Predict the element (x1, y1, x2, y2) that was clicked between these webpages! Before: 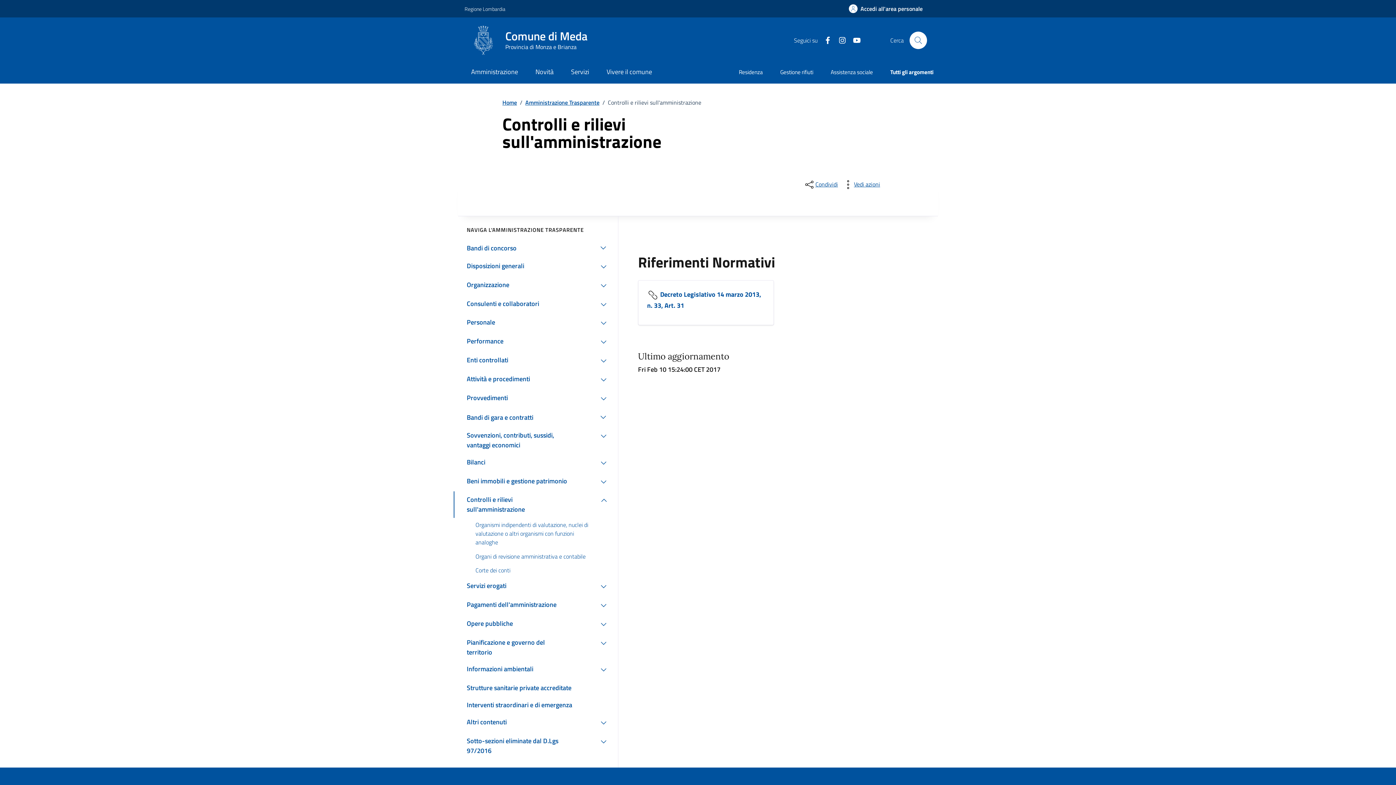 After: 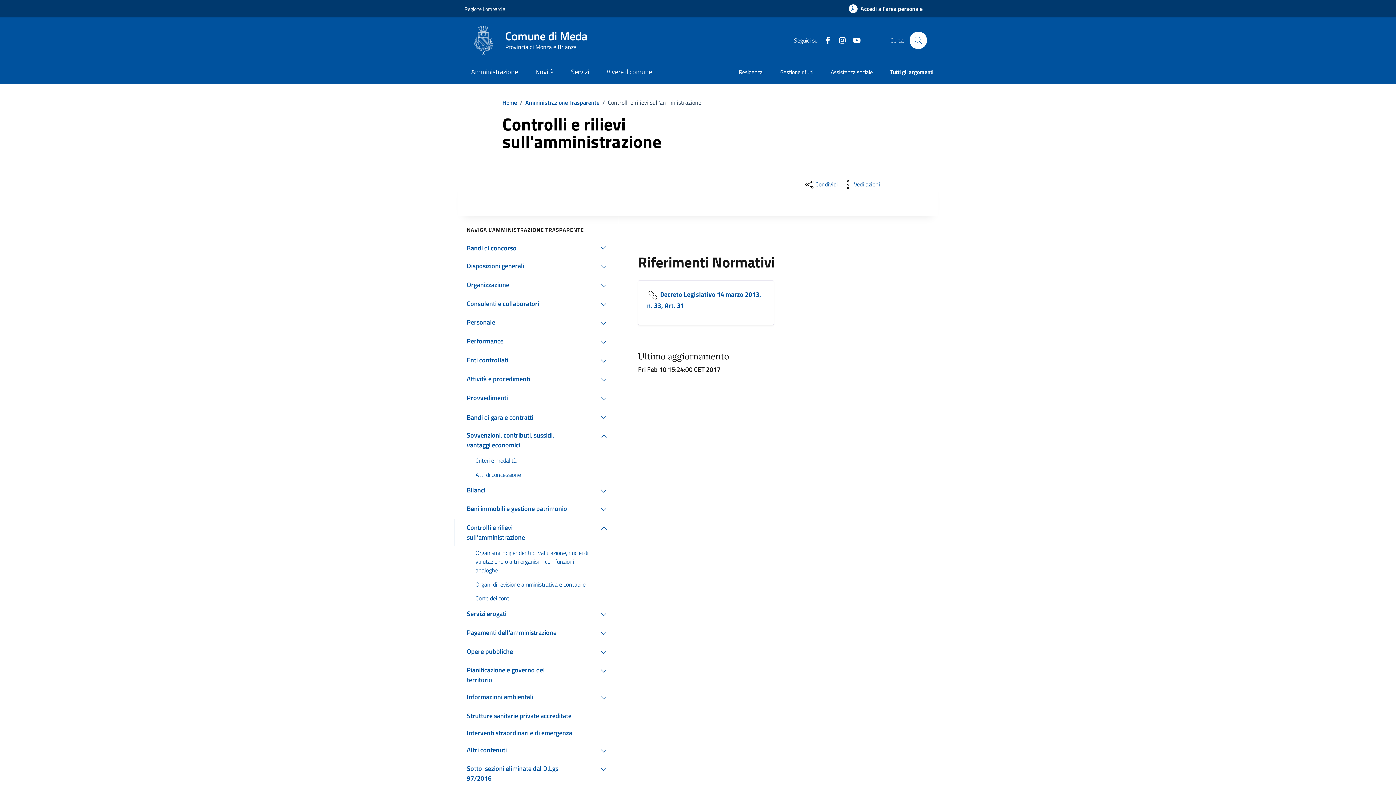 Action: bbox: (589, 426, 616, 453)